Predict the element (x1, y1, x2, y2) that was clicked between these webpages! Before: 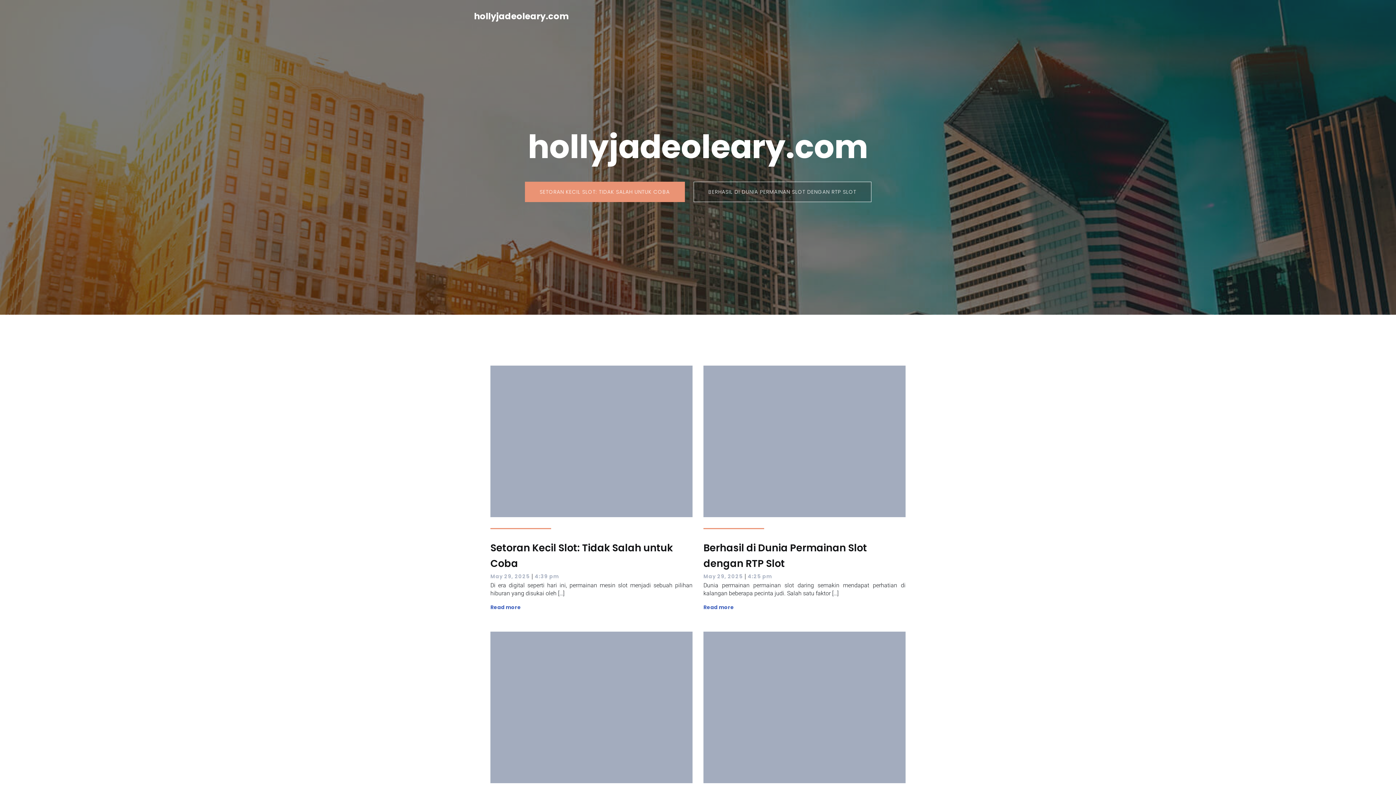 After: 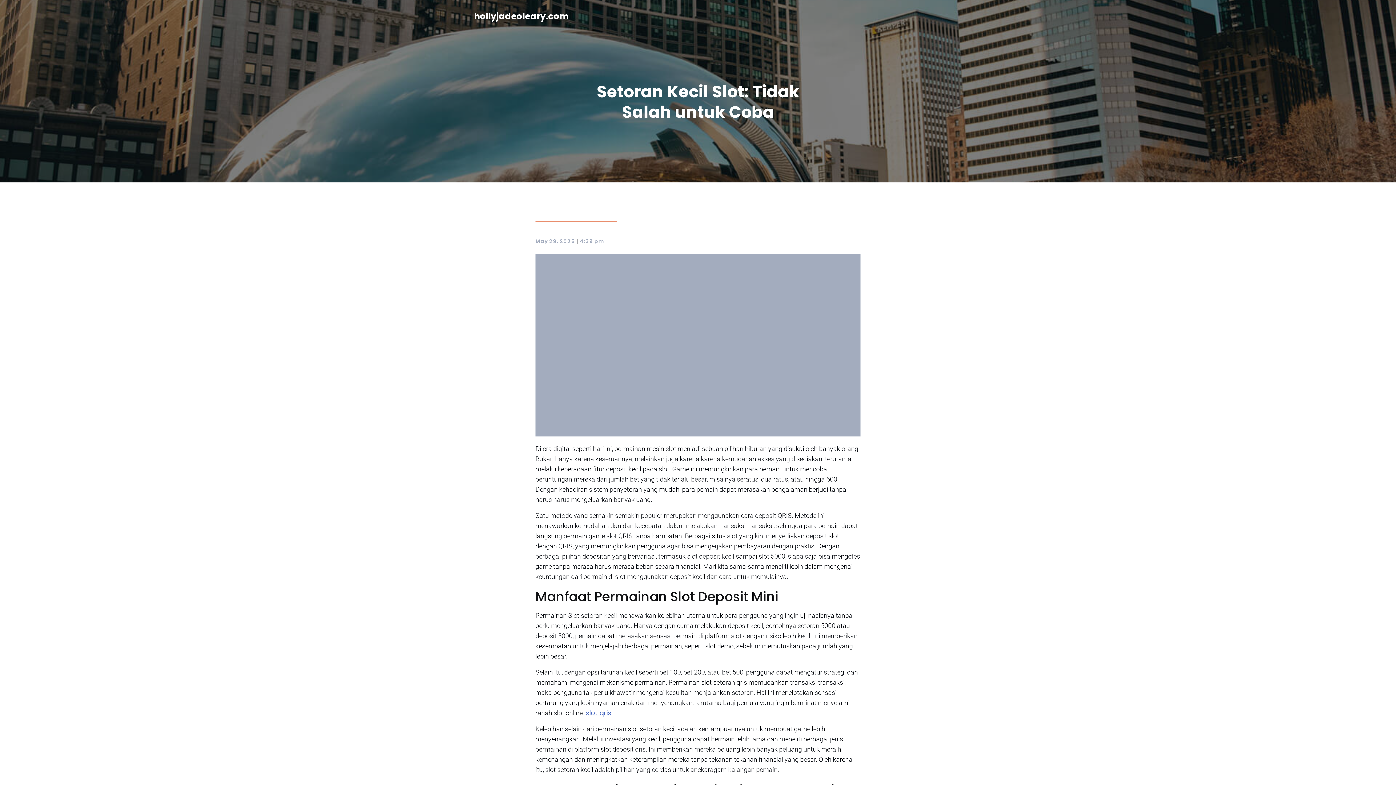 Action: label: Setoran Kecil Slot: Tidak Salah untuk Coba bbox: (490, 540, 692, 571)